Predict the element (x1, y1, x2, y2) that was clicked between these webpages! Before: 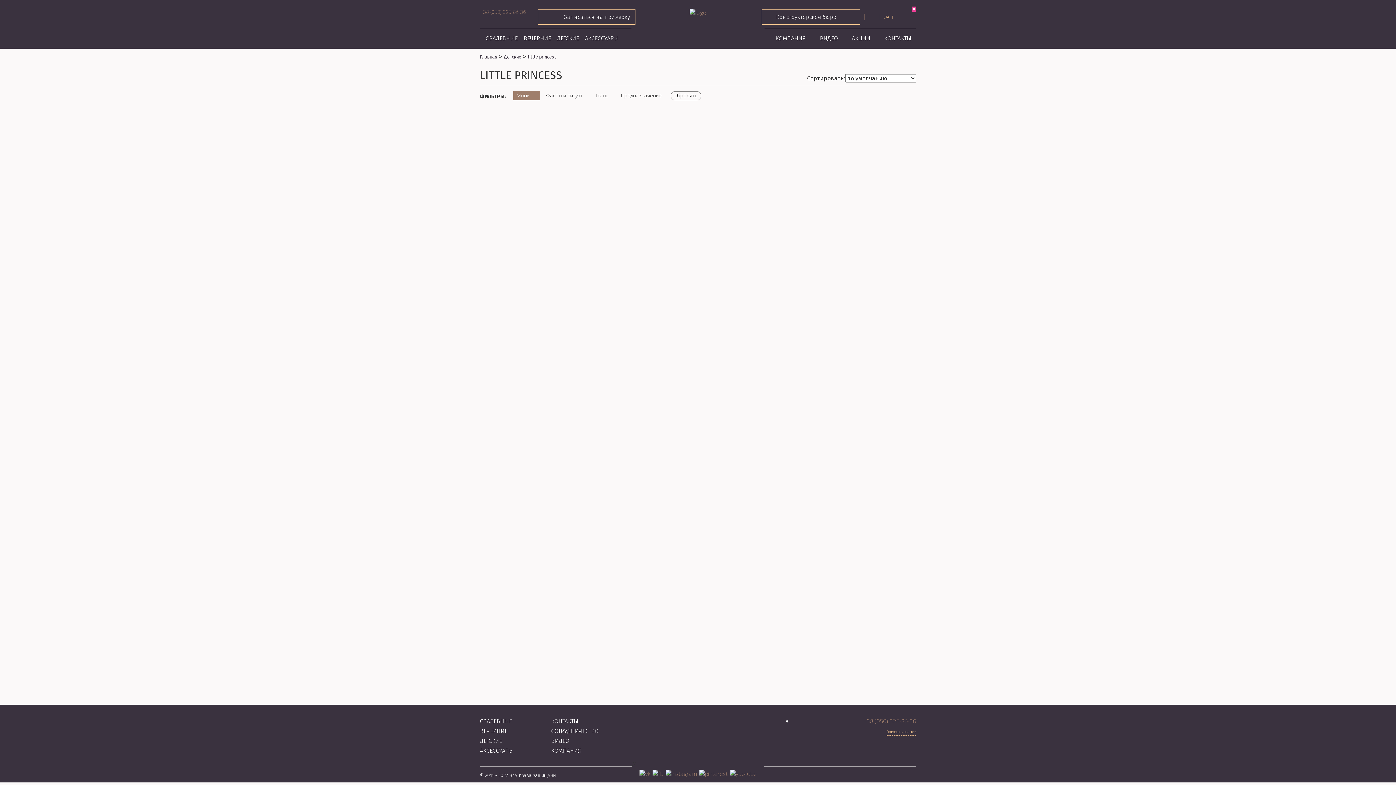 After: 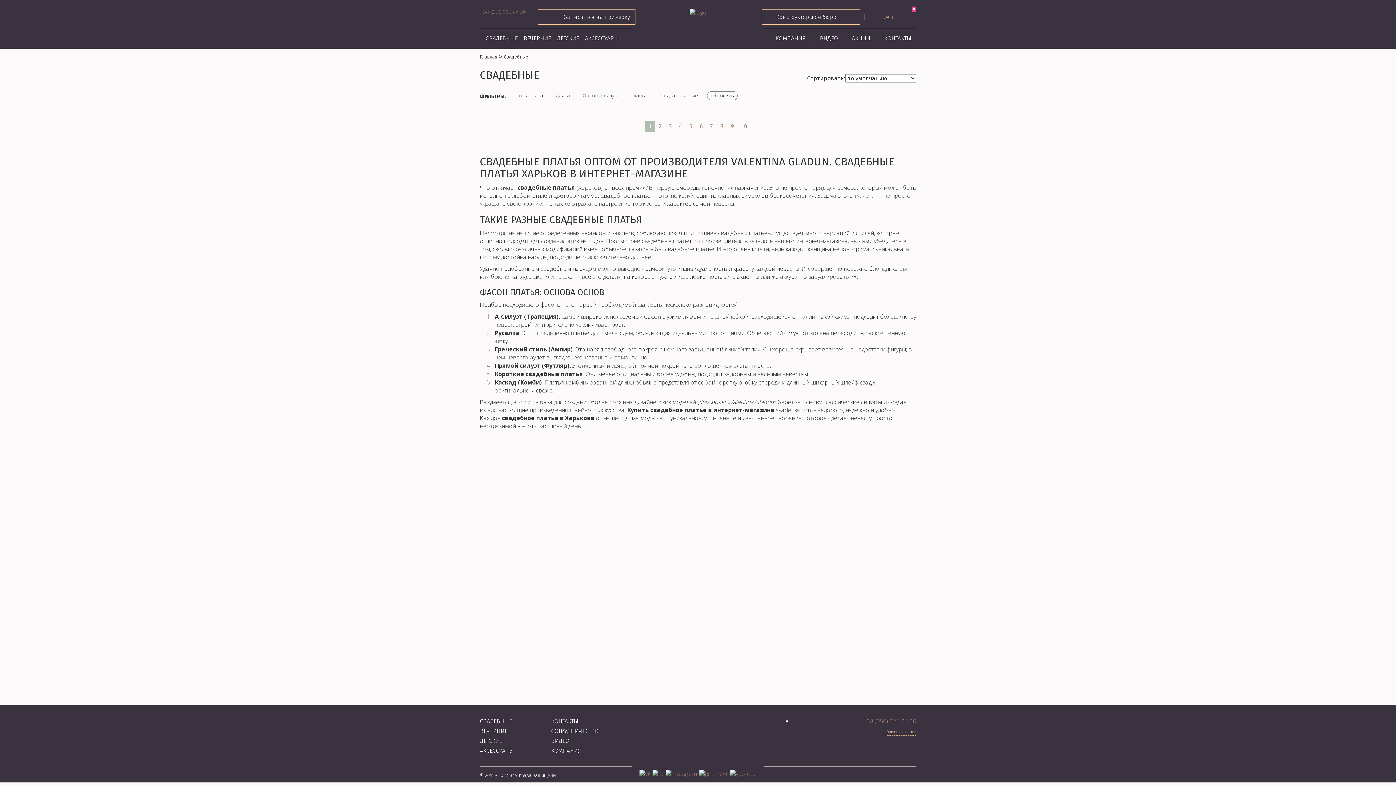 Action: bbox: (485, 34, 523, 41) label: СВАДЕБНЫЕ